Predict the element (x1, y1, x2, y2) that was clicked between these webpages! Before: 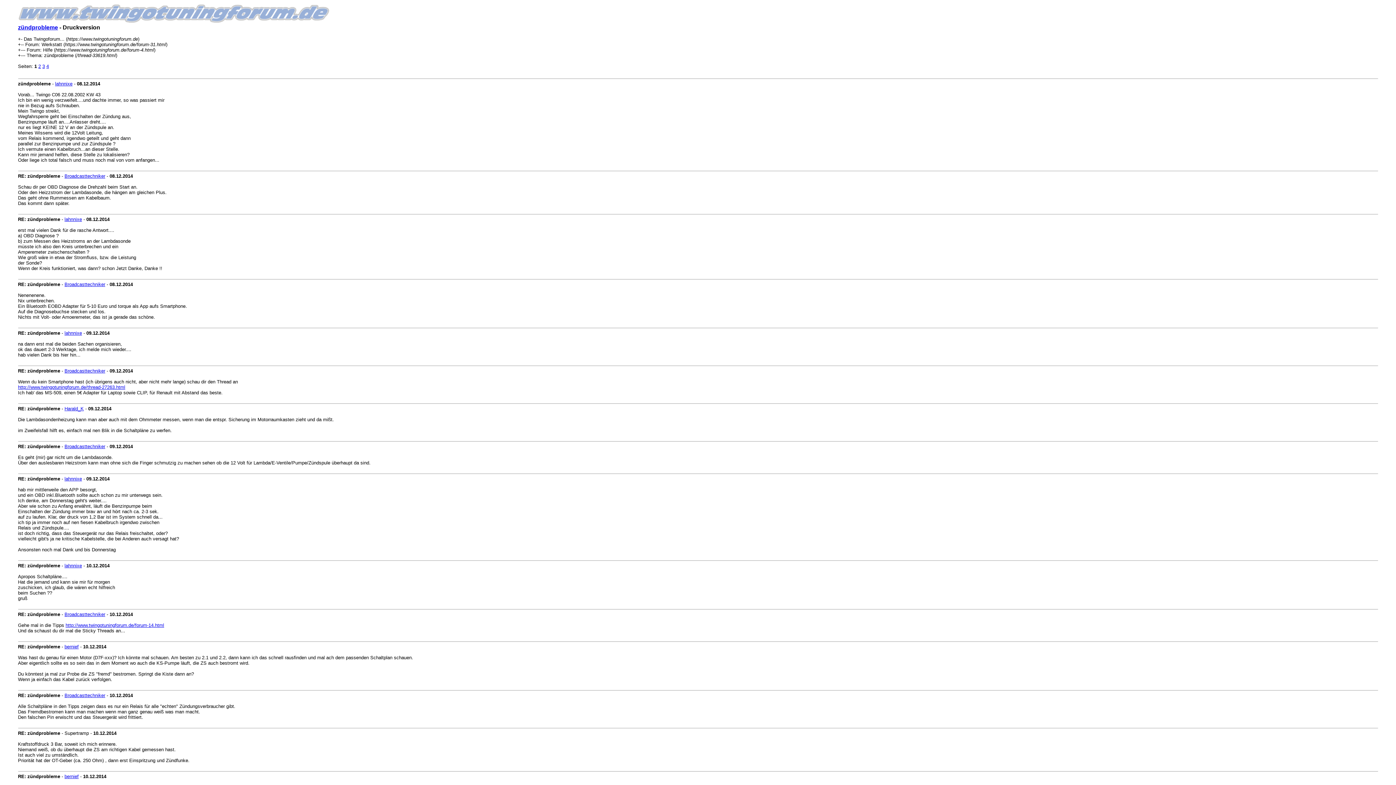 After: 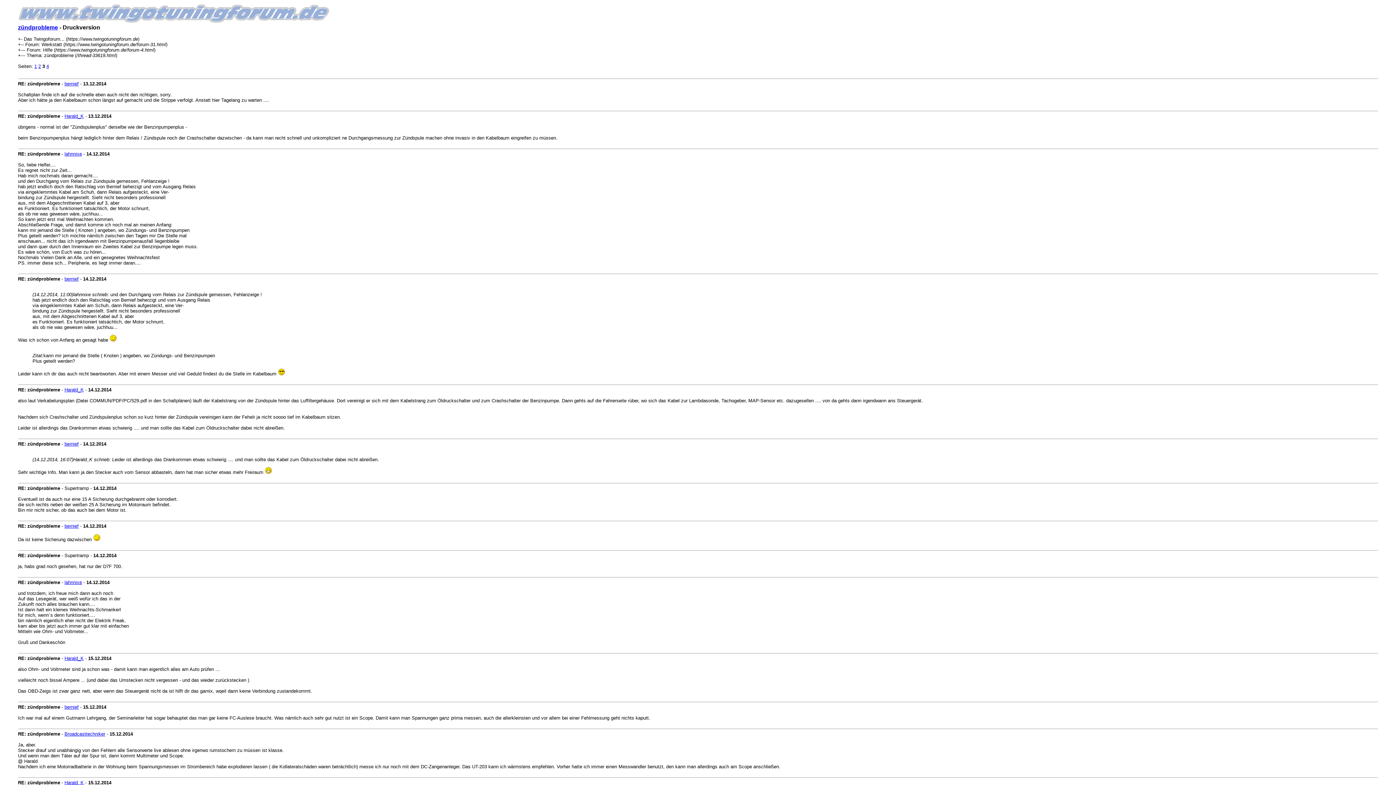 Action: bbox: (42, 63, 44, 69) label: 3